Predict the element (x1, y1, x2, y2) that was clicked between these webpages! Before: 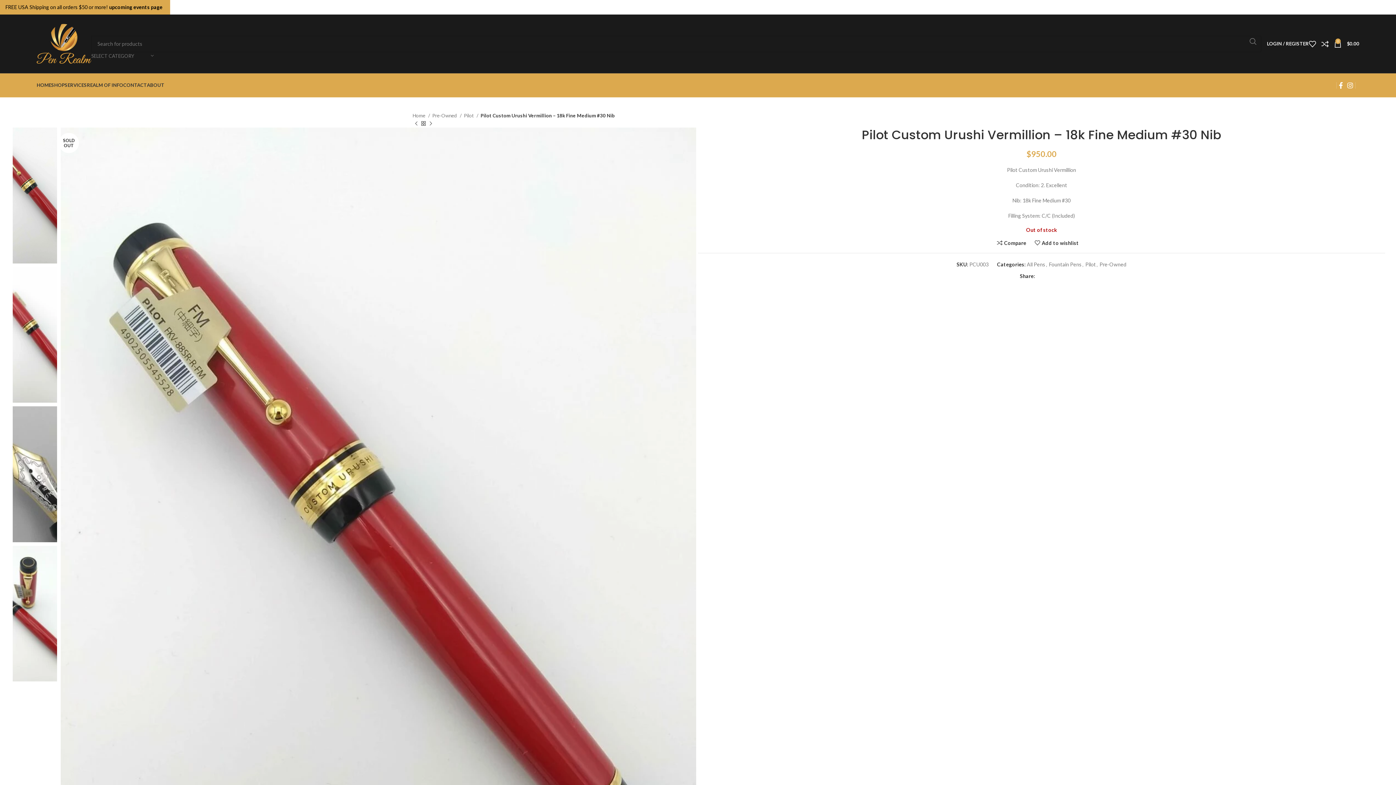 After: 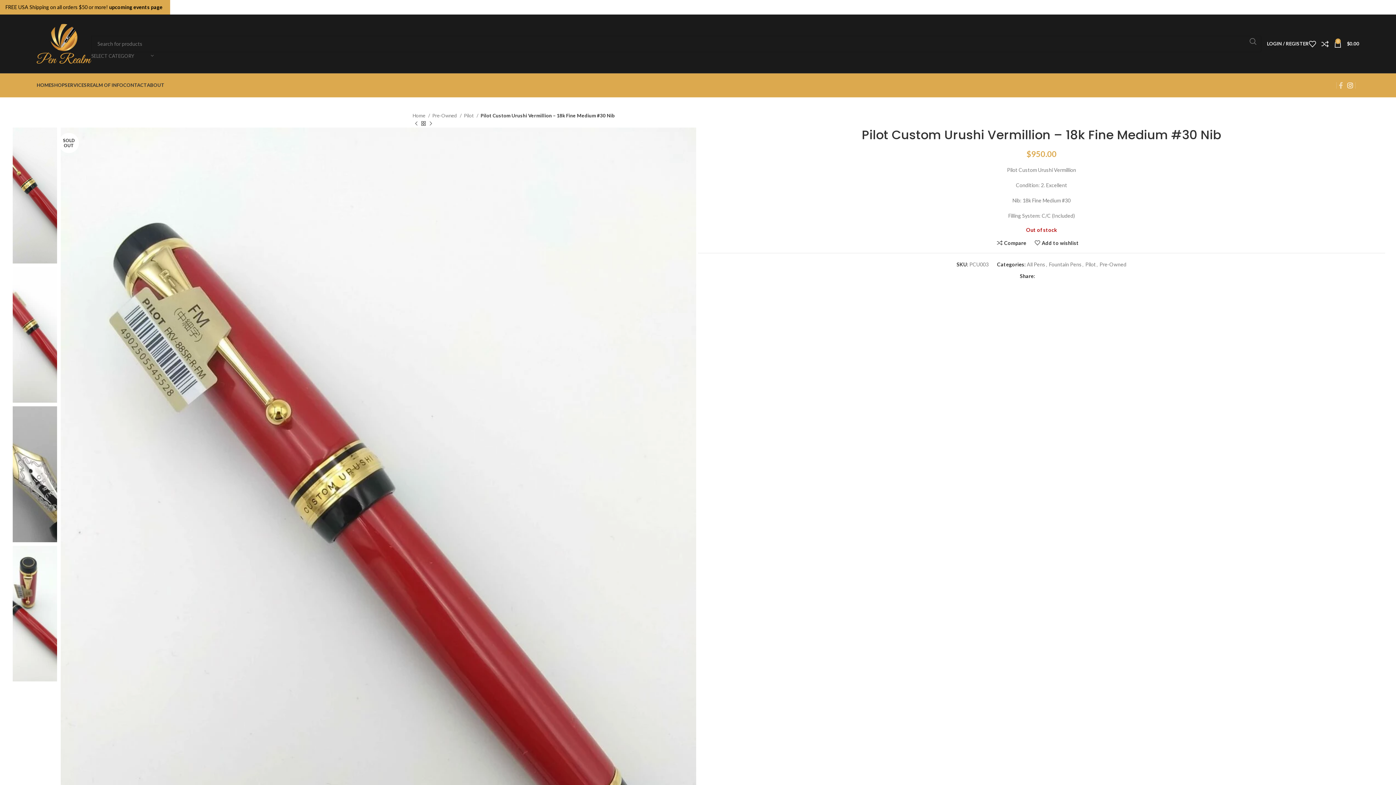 Action: bbox: (1337, 79, 1345, 90) label: Facebook social link